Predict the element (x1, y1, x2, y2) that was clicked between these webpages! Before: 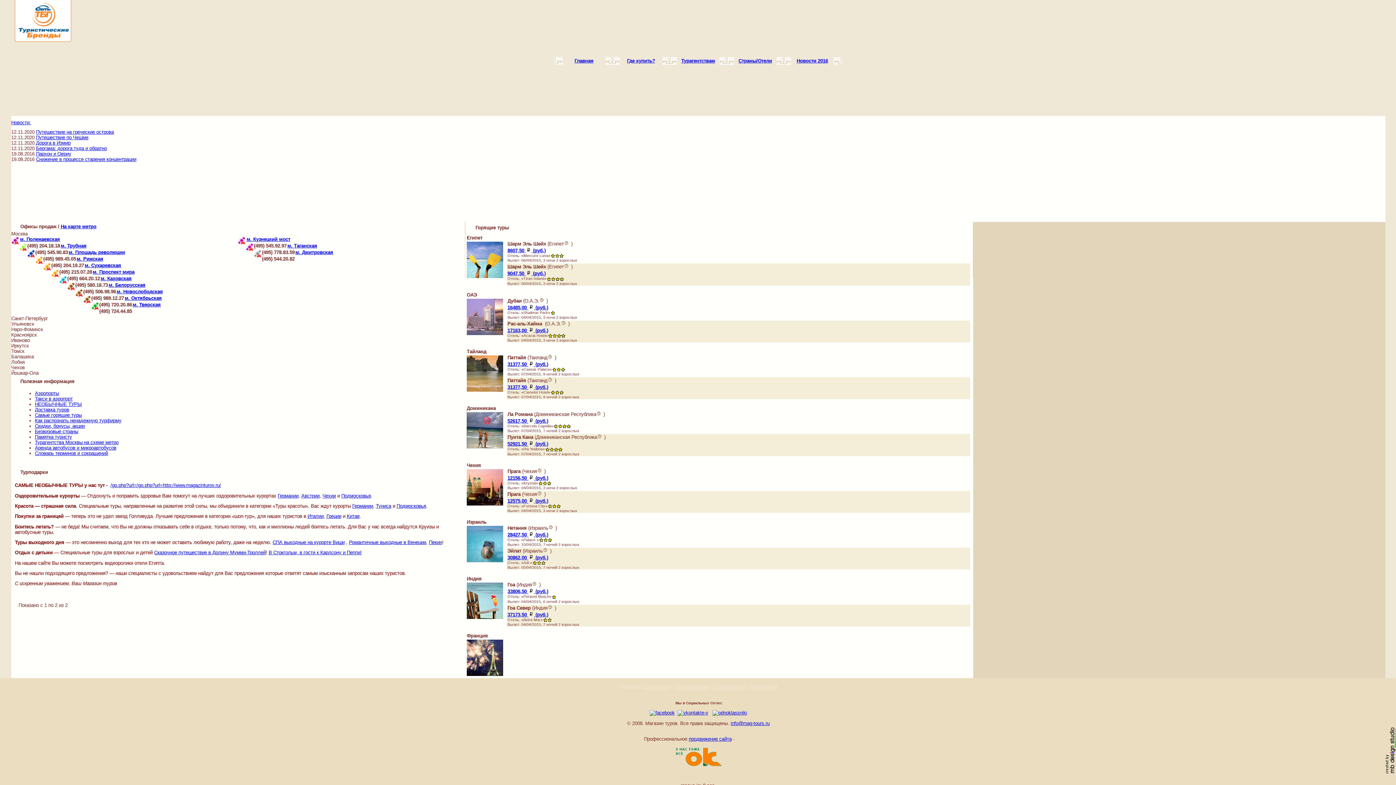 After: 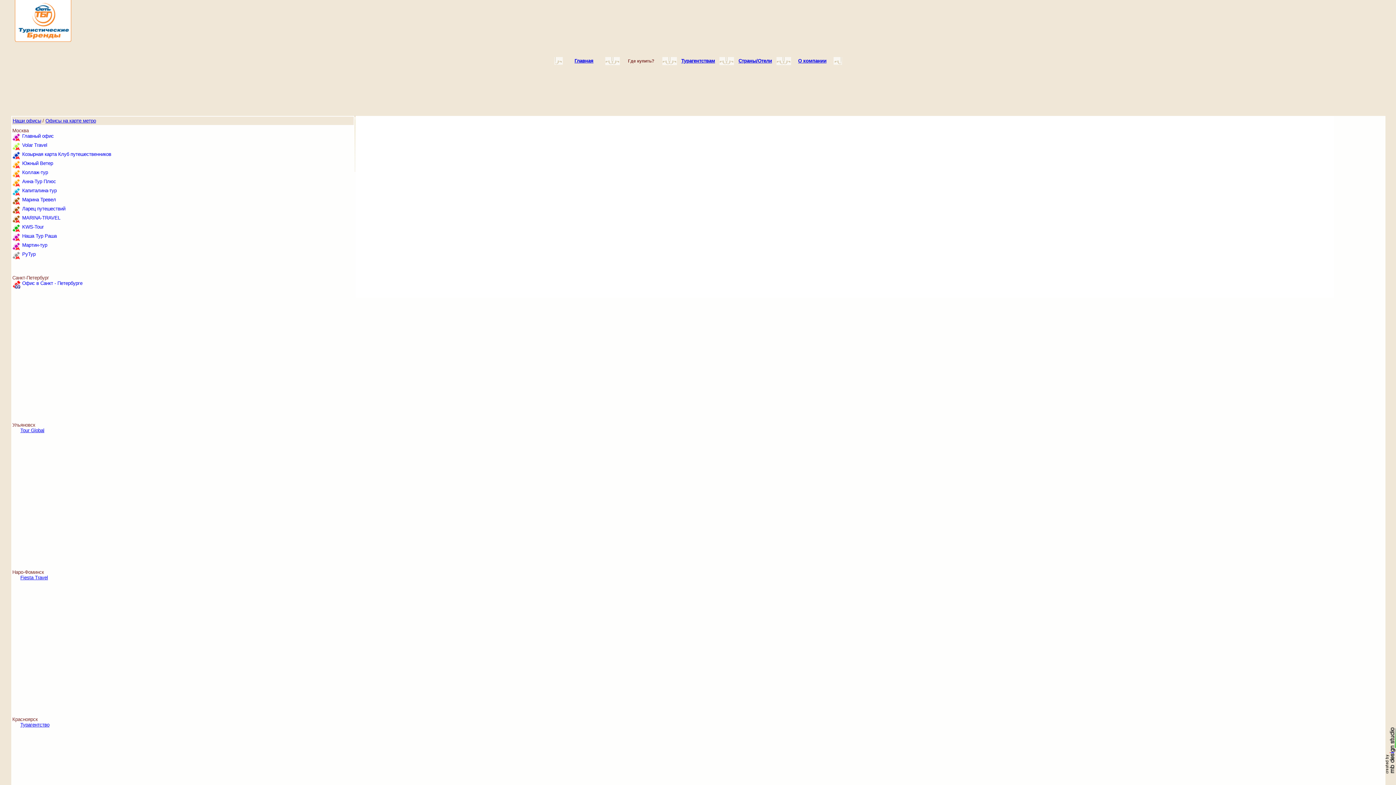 Action: bbox: (643, 684, 669, 690) label: Где купить?